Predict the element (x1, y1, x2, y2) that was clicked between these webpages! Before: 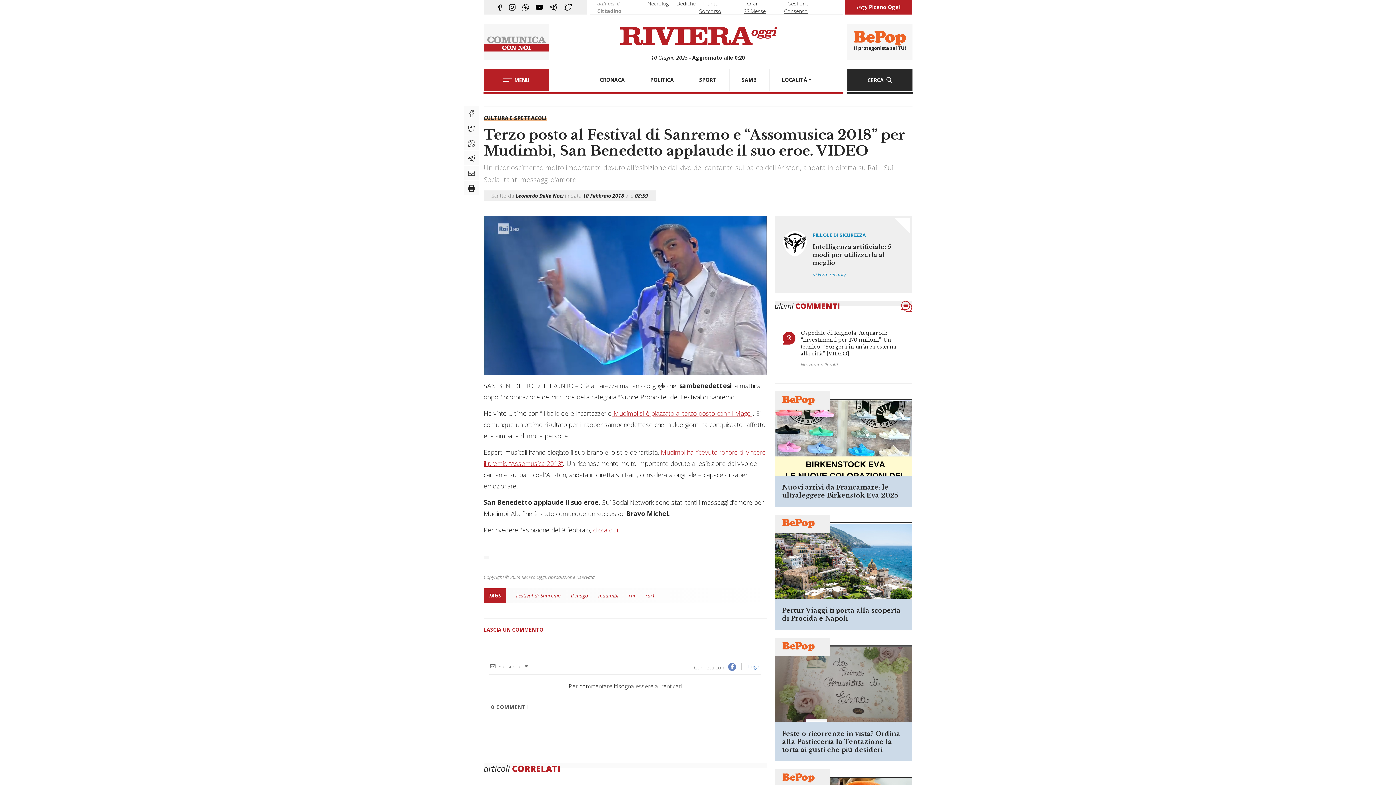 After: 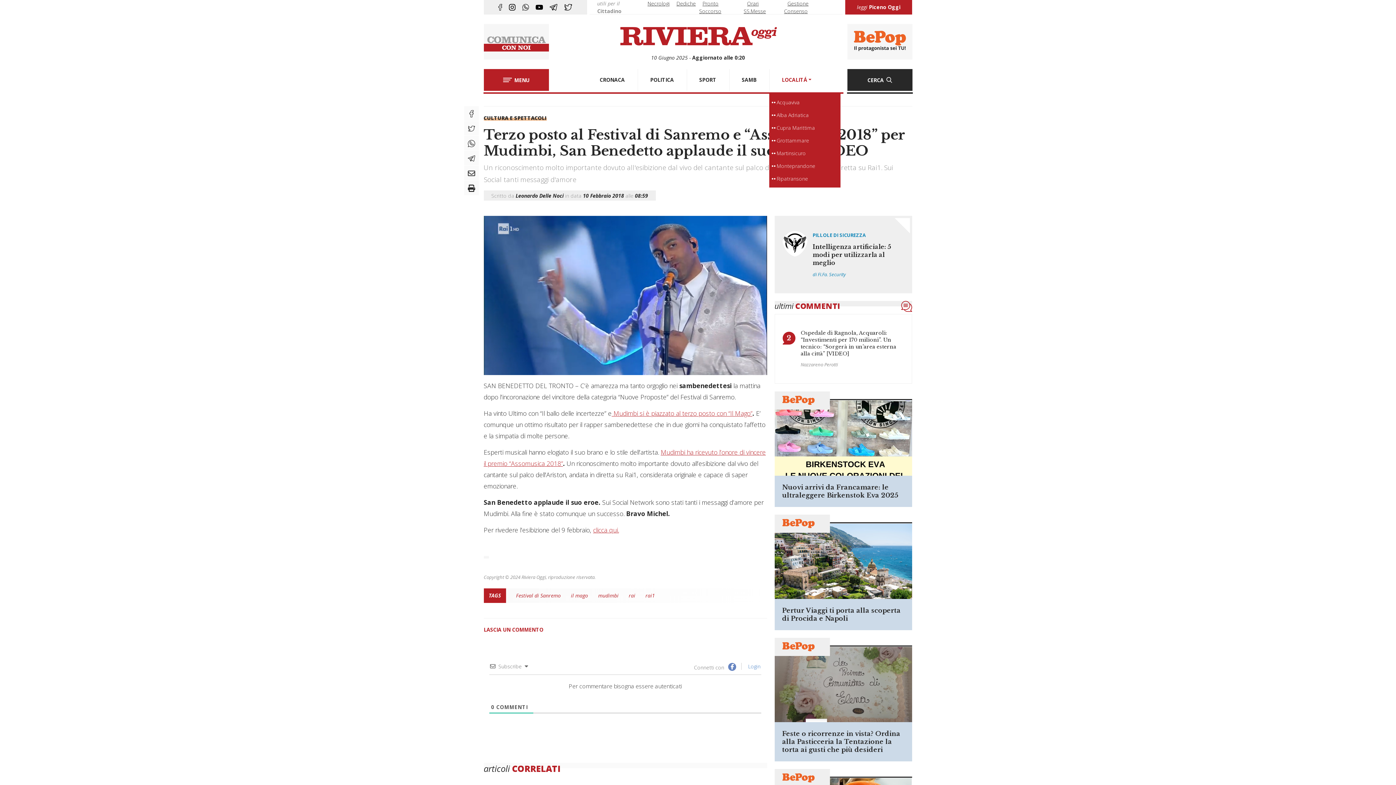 Action: bbox: (769, 69, 824, 90) label: LOCALITÁ